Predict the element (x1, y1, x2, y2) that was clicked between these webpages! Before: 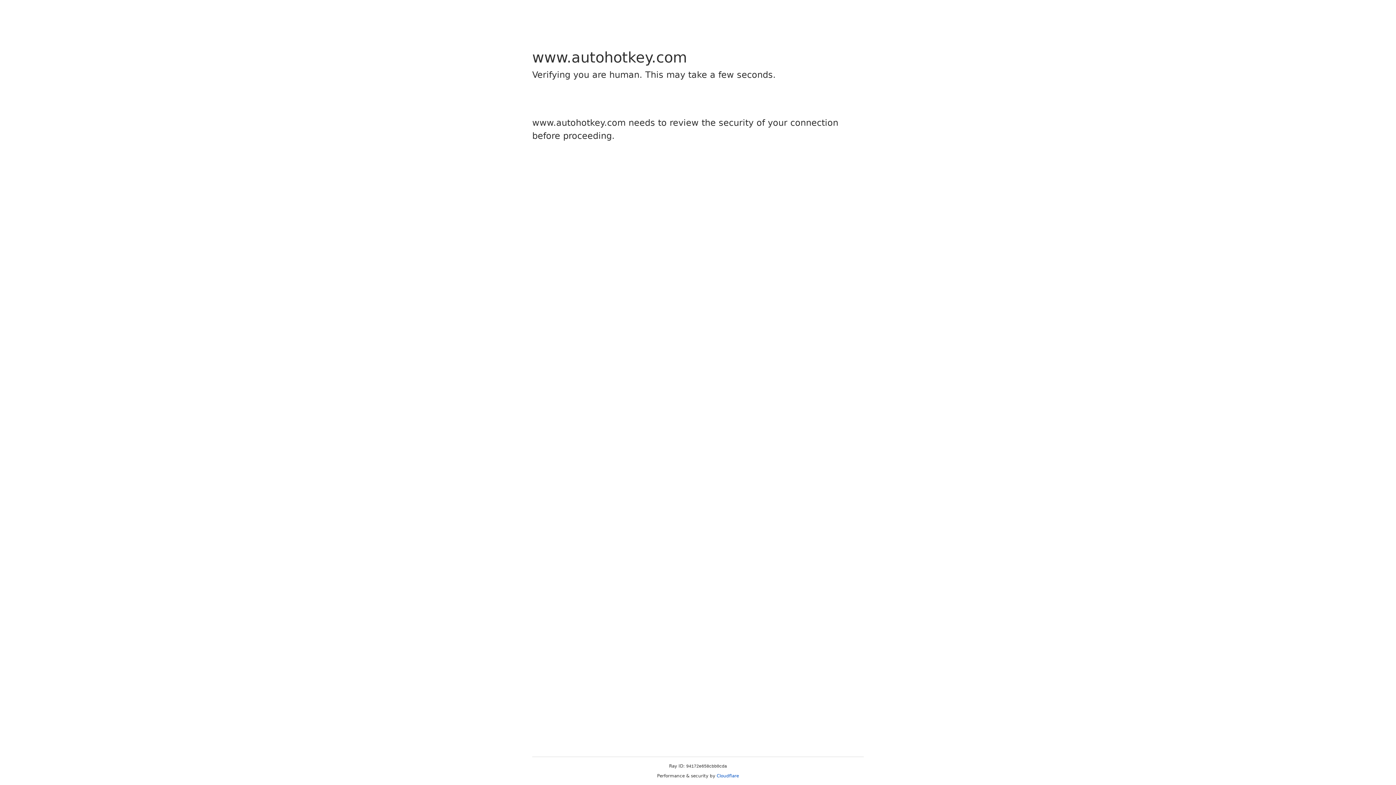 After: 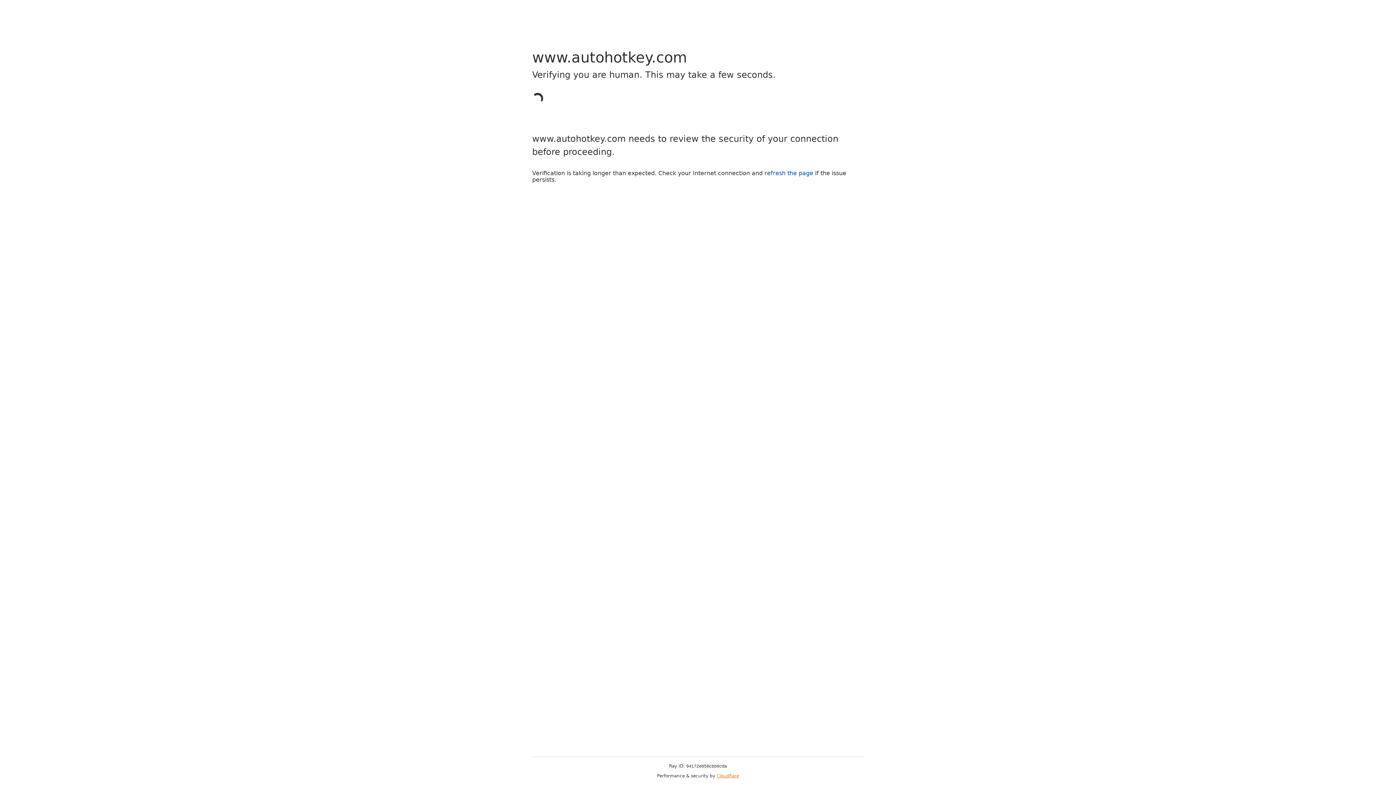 Action: bbox: (716, 773, 739, 778) label: Cloudflare